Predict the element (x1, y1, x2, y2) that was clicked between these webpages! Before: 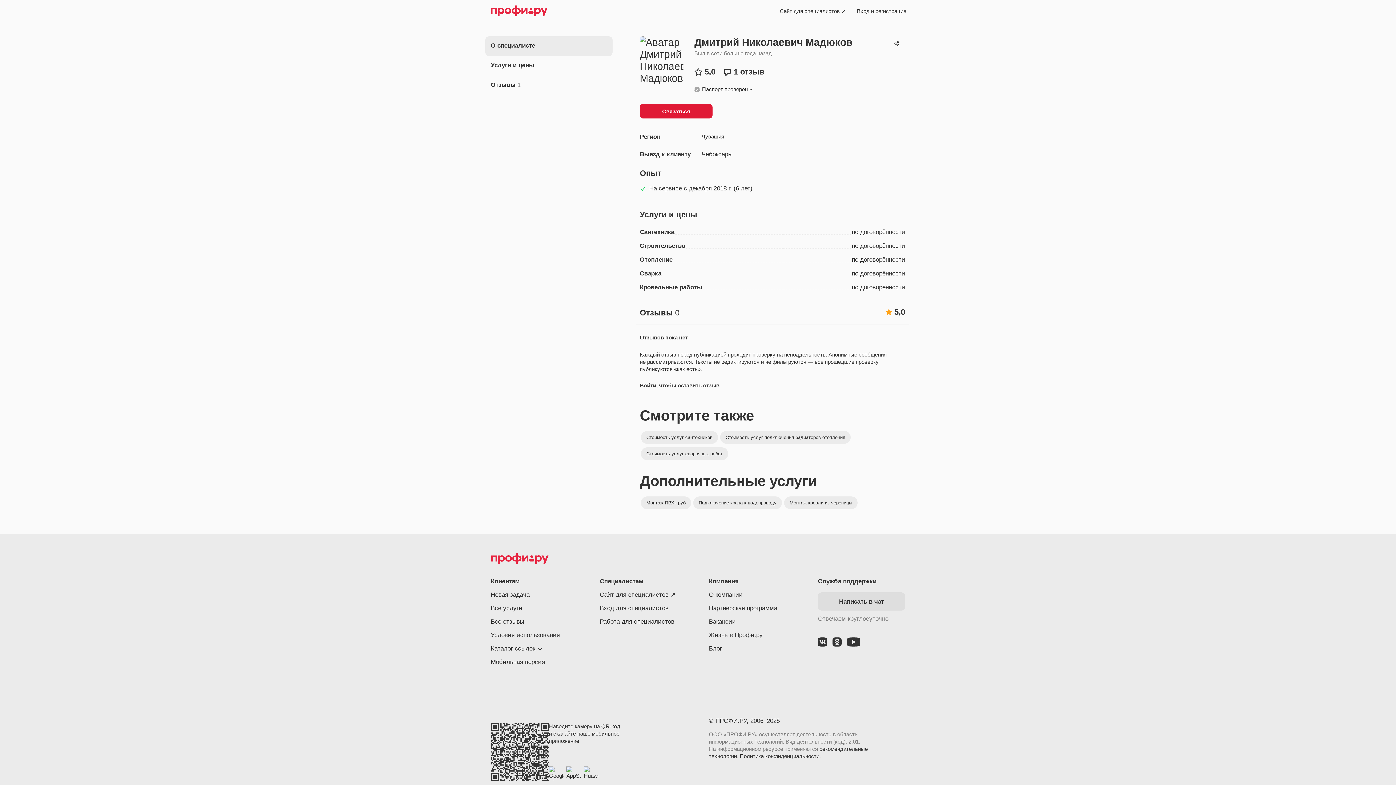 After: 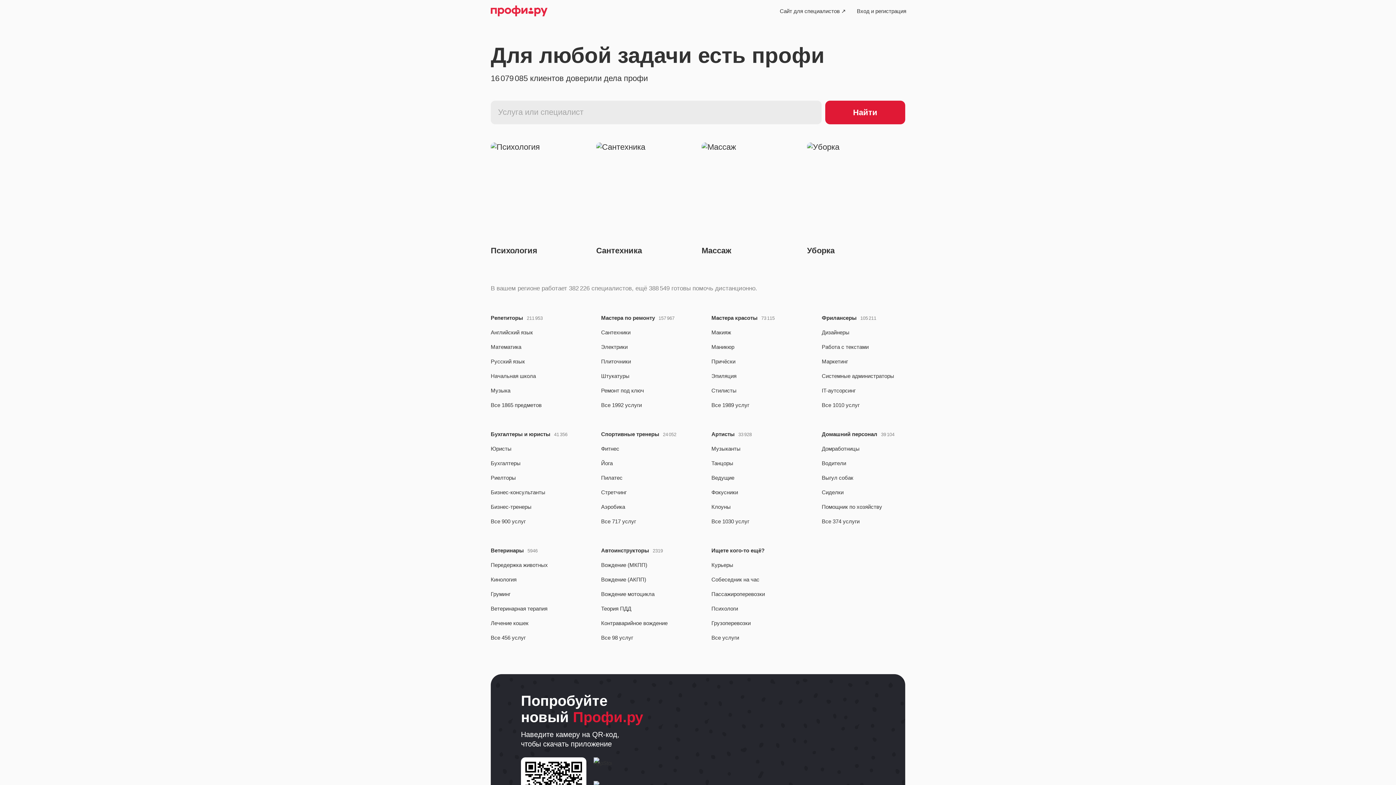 Action: label: Подключение крана к водопроводу bbox: (693, 496, 782, 509)